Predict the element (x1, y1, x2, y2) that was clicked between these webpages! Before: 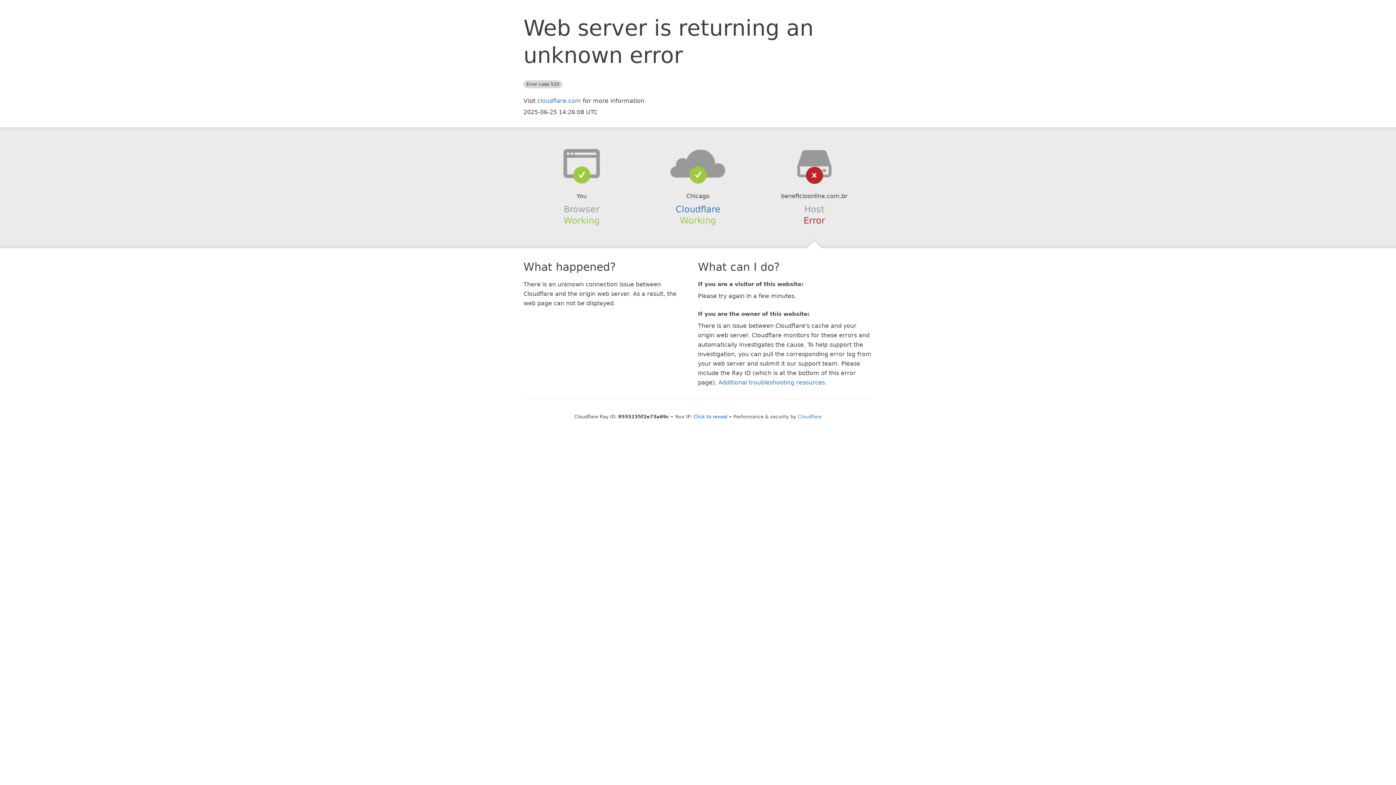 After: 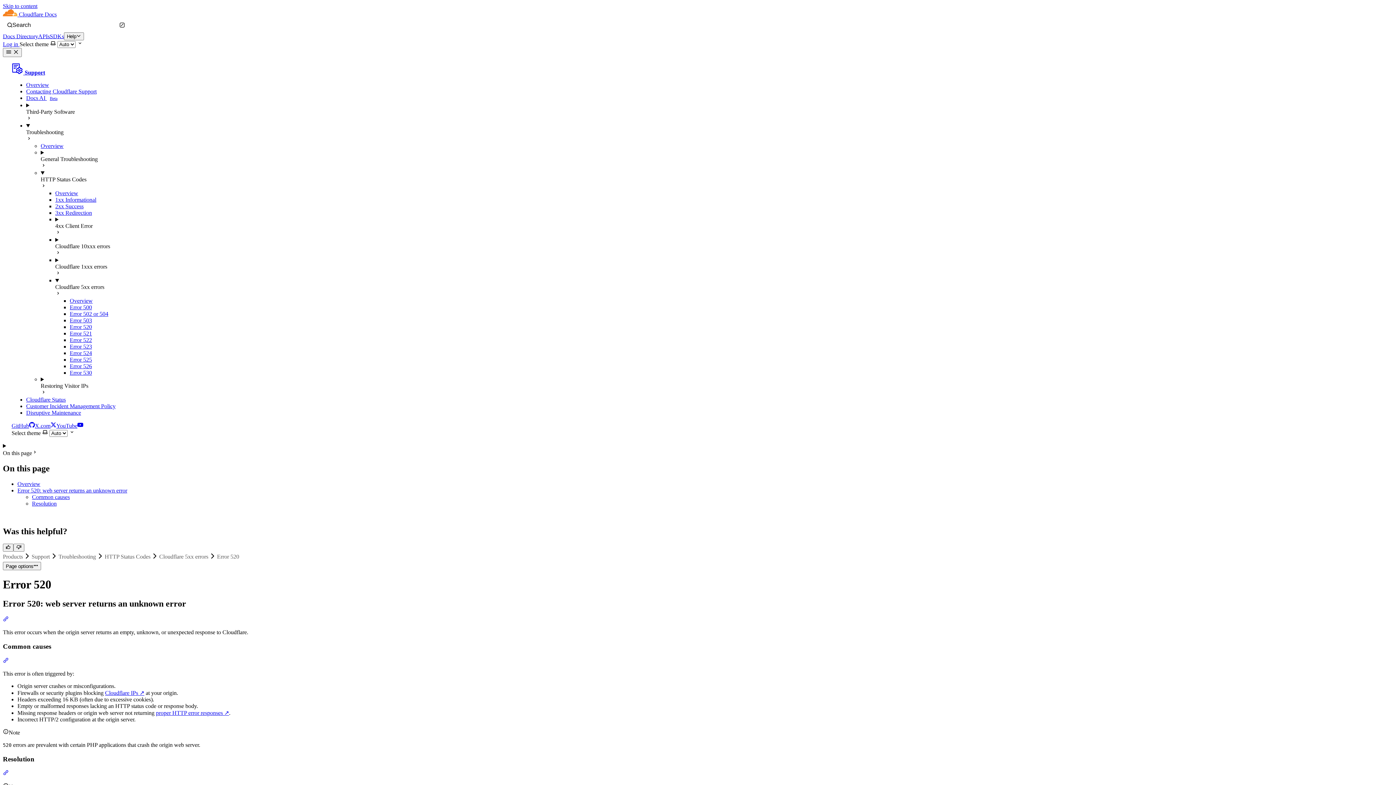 Action: bbox: (718, 379, 825, 386) label: Additional troubleshooting resources